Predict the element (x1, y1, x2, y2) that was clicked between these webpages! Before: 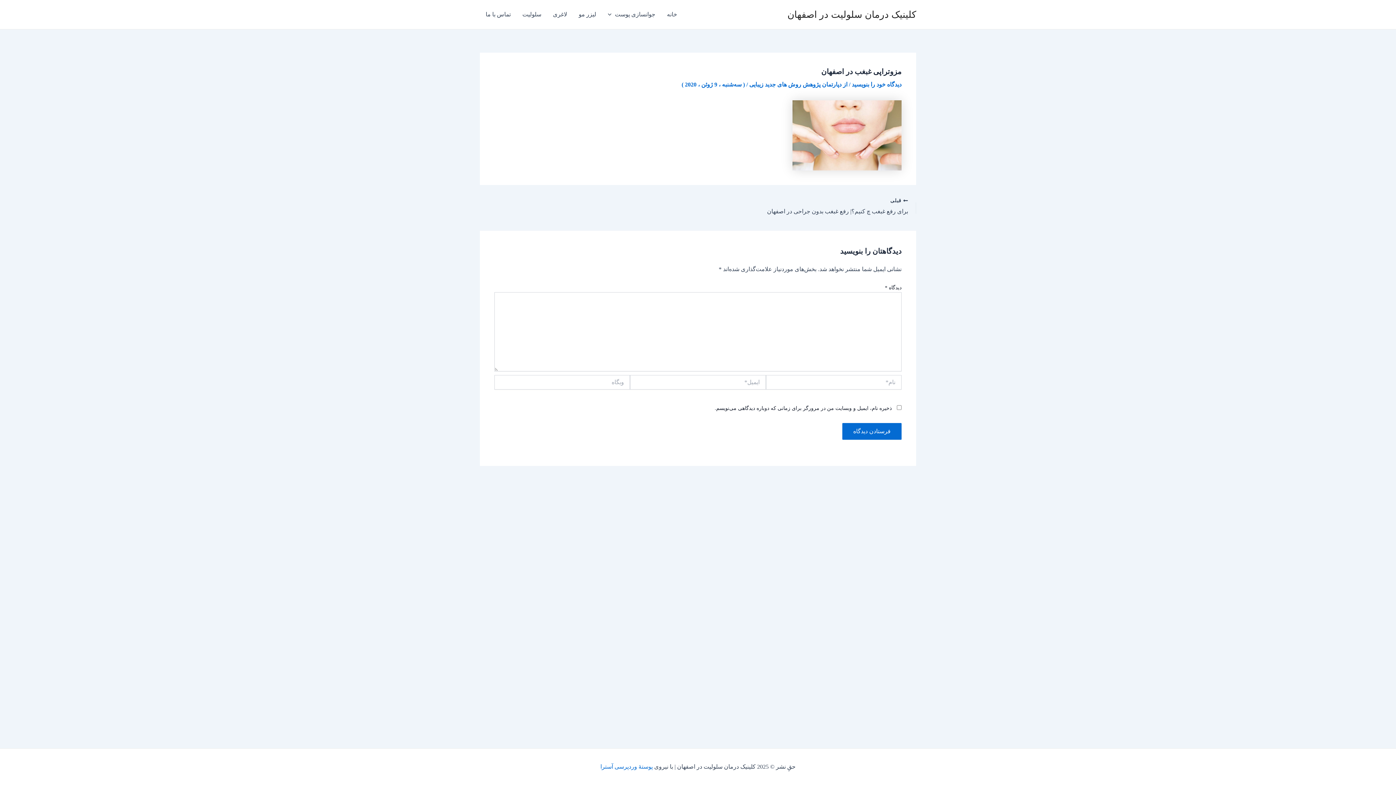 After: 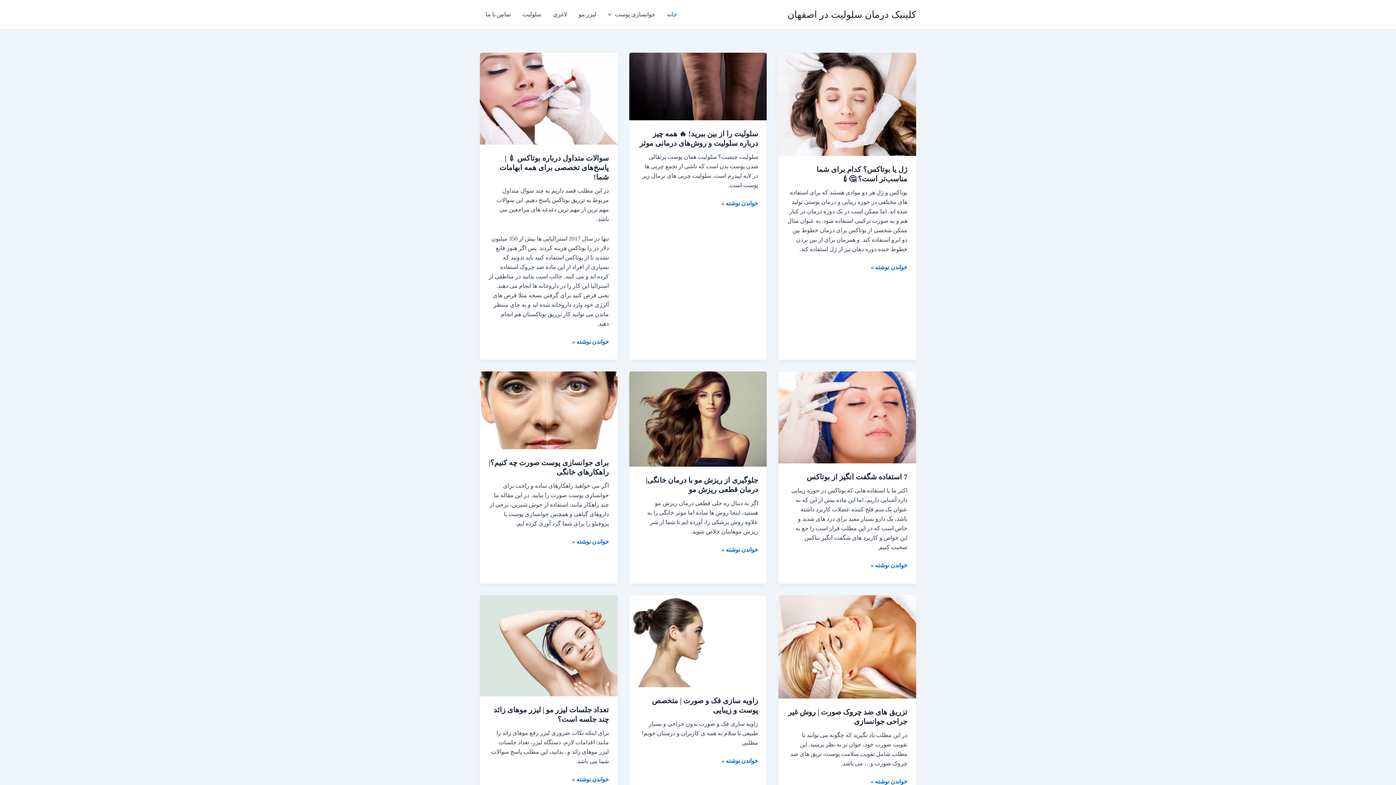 Action: bbox: (661, 0, 683, 29) label: خانه